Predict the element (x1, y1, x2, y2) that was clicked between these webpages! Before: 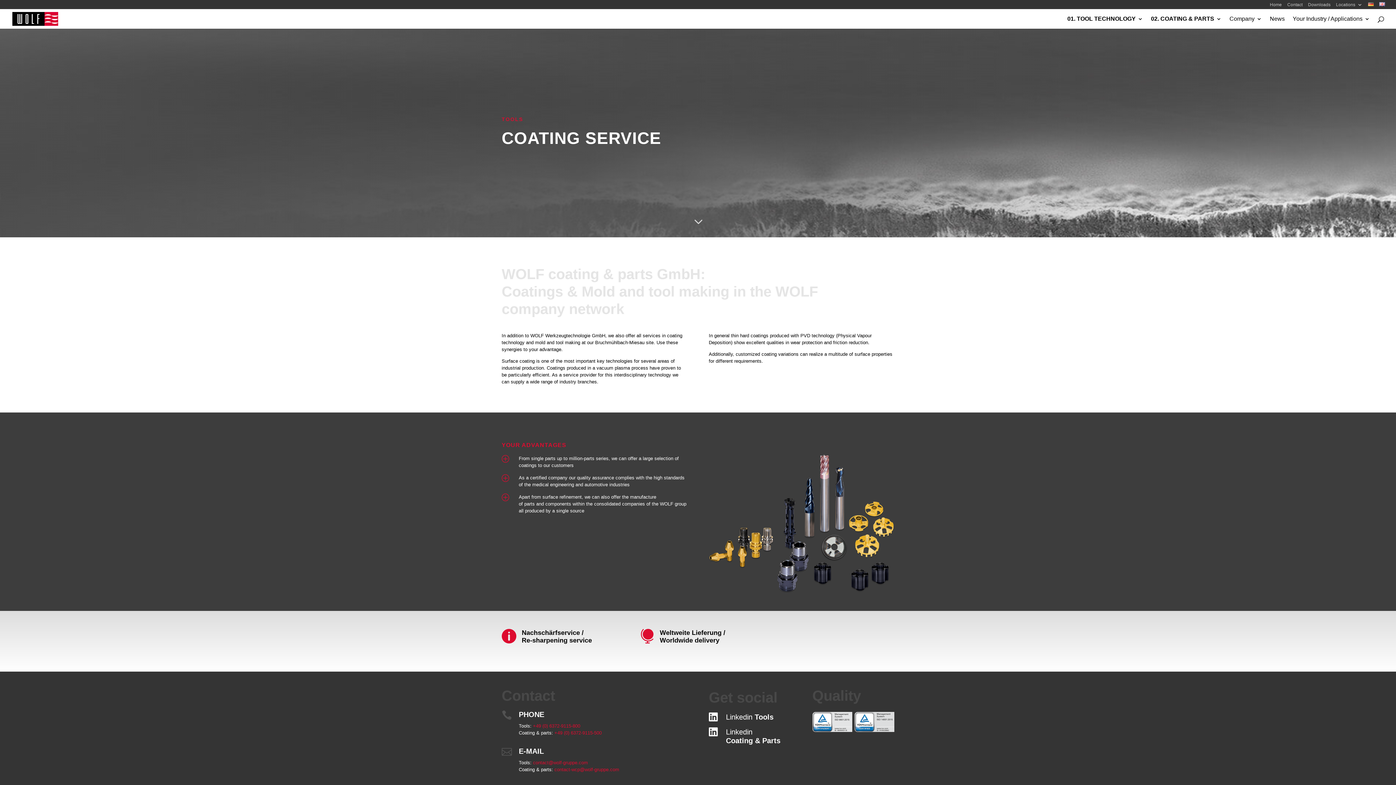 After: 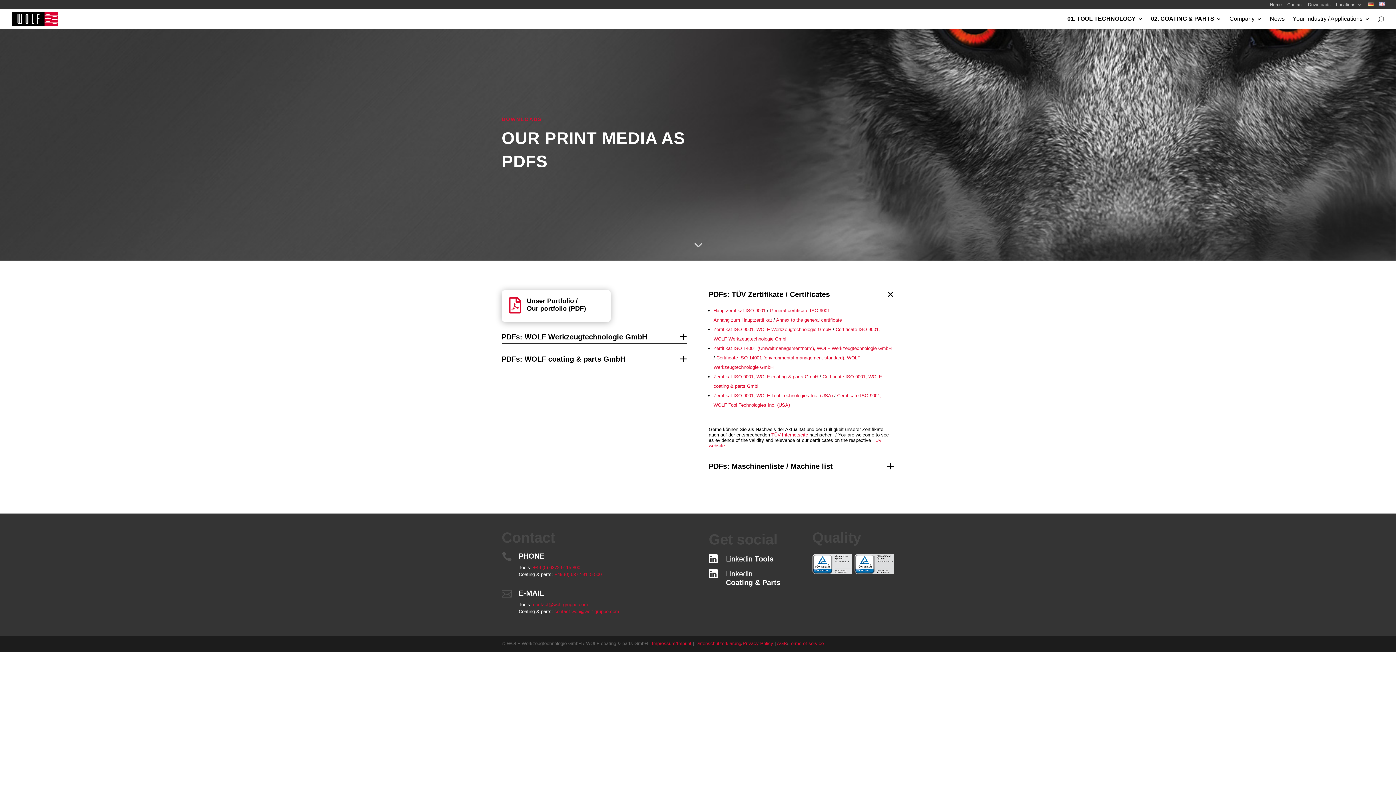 Action: label: Downloads bbox: (1308, 4, 1330, 8)